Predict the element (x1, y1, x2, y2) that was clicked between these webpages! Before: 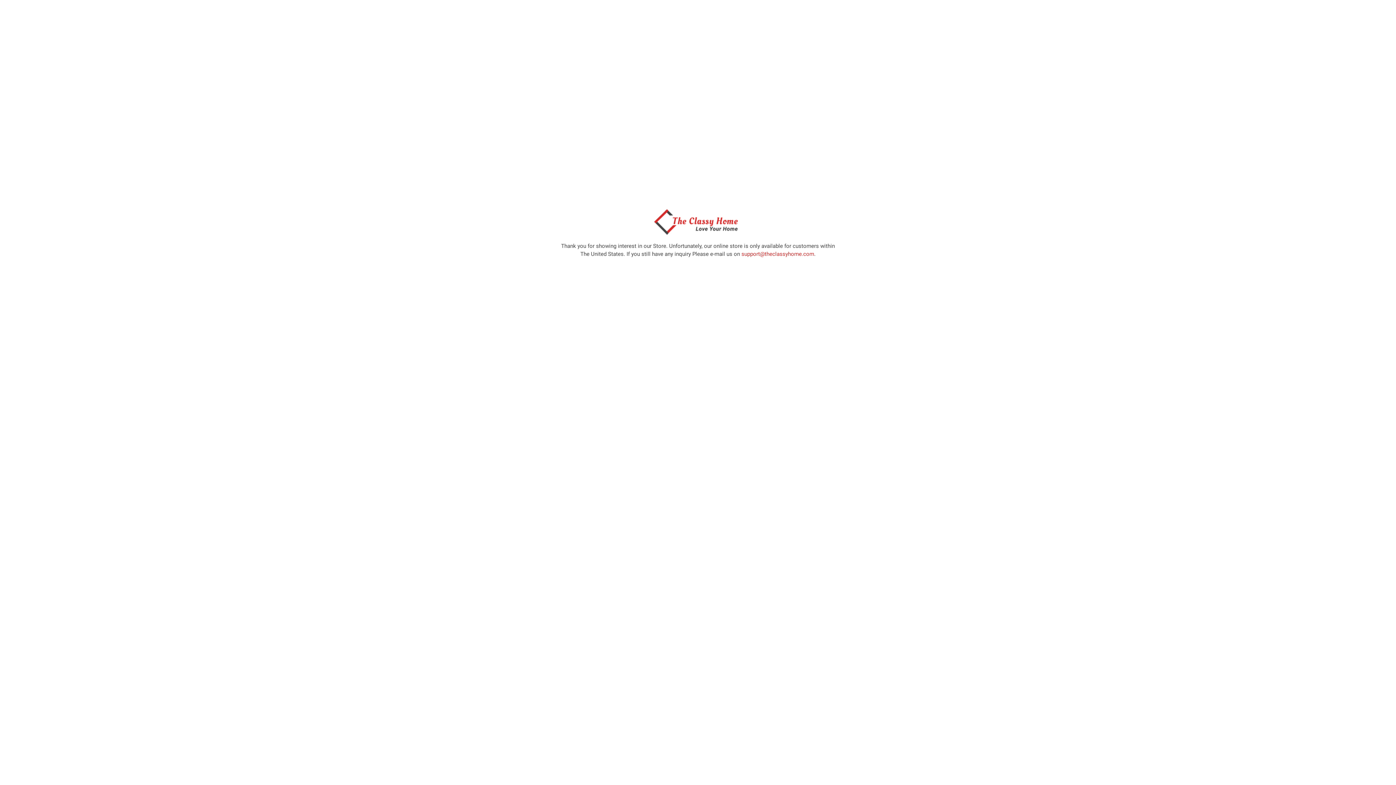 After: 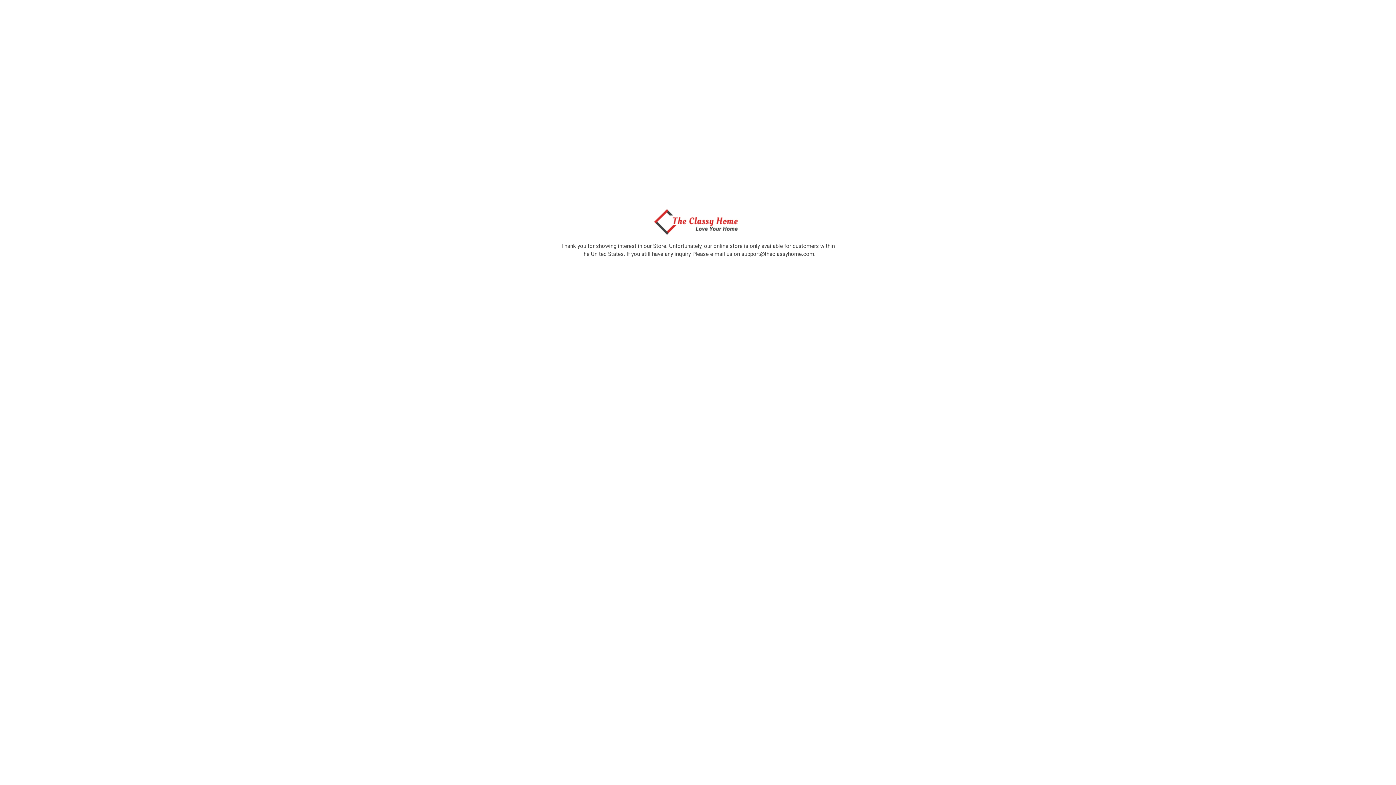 Action: bbox: (741, 250, 814, 257) label: support@theclassyhome.com